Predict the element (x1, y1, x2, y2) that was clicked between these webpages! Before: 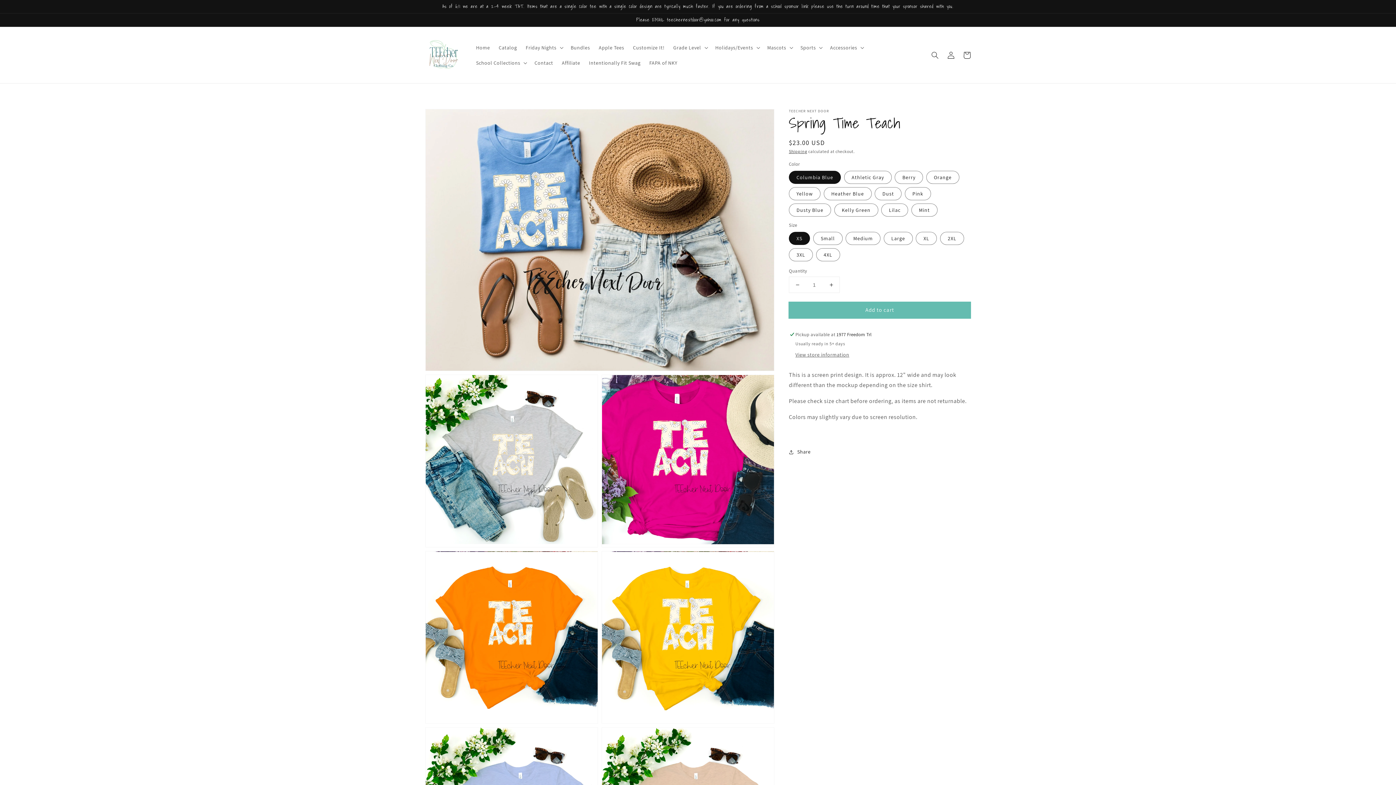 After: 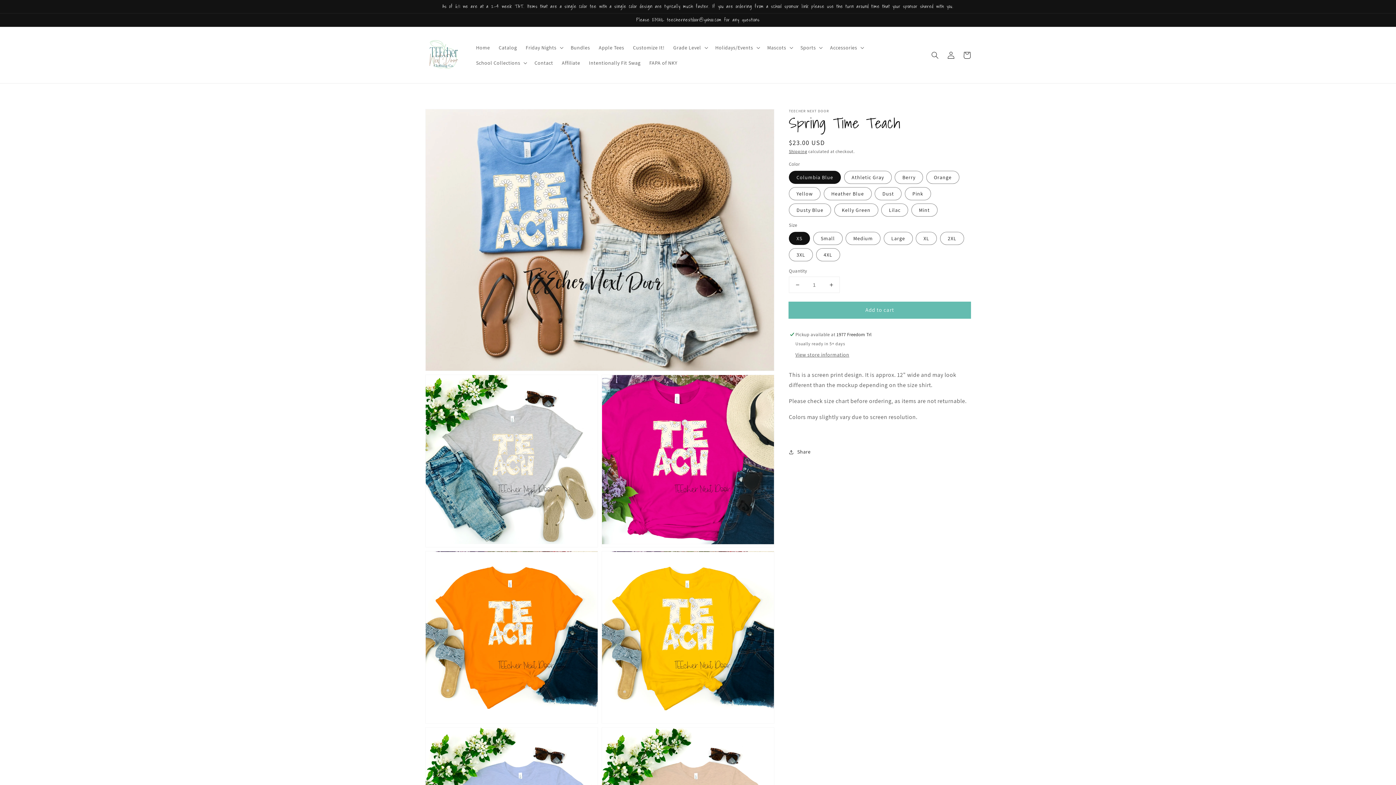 Action: bbox: (789, 277, 805, 292) label: Decrease quantity for Spring Time Teach